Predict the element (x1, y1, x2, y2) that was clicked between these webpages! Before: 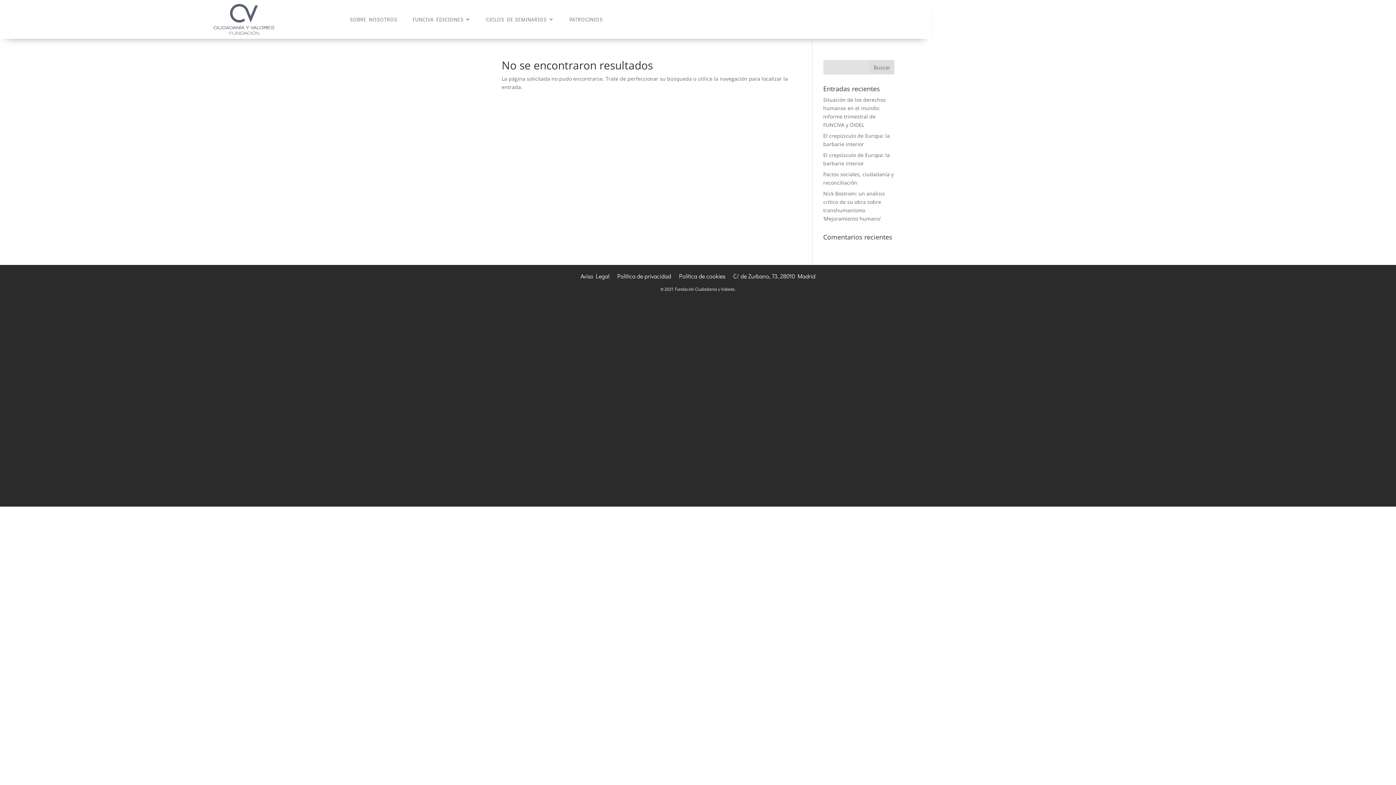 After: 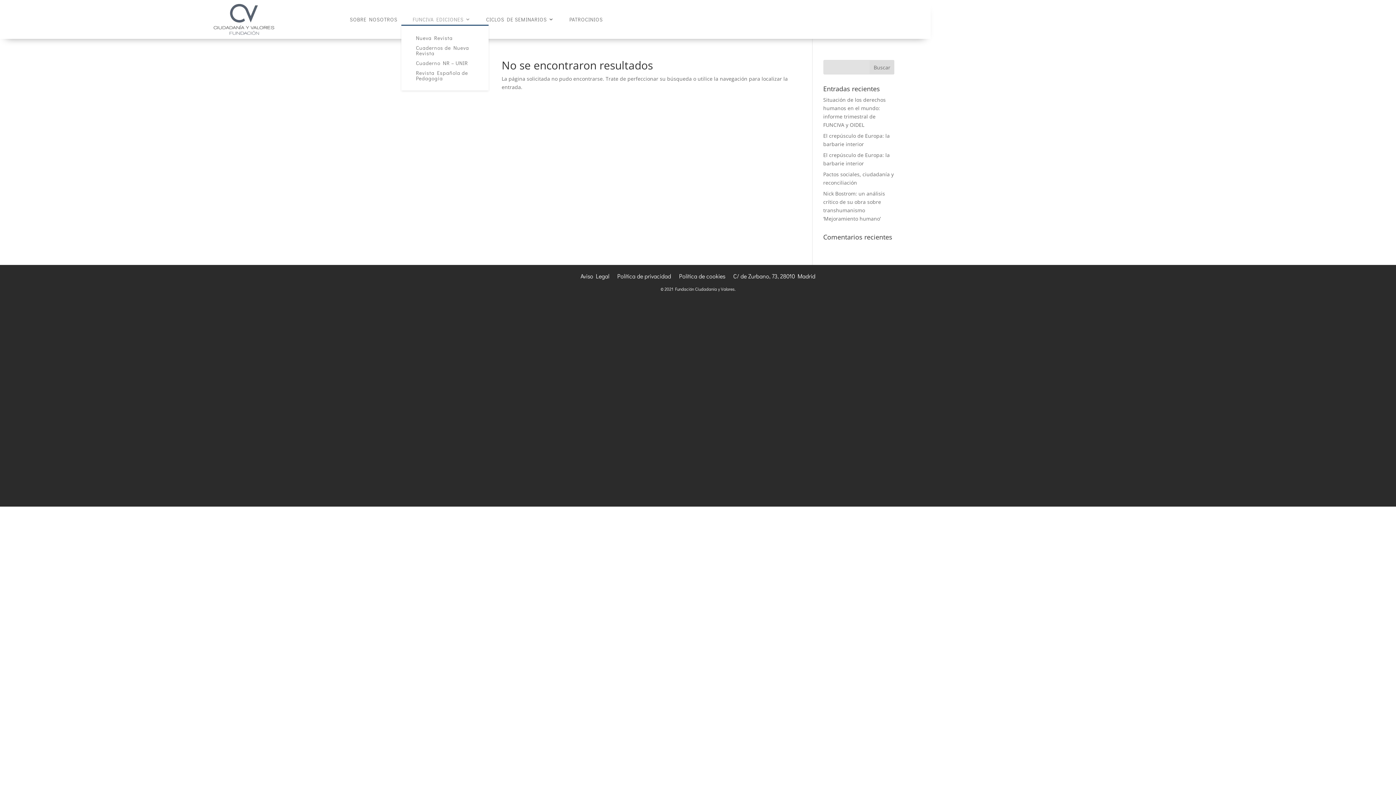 Action: label: FUNCIVA EDICIONES bbox: (405, 16, 471, 25)